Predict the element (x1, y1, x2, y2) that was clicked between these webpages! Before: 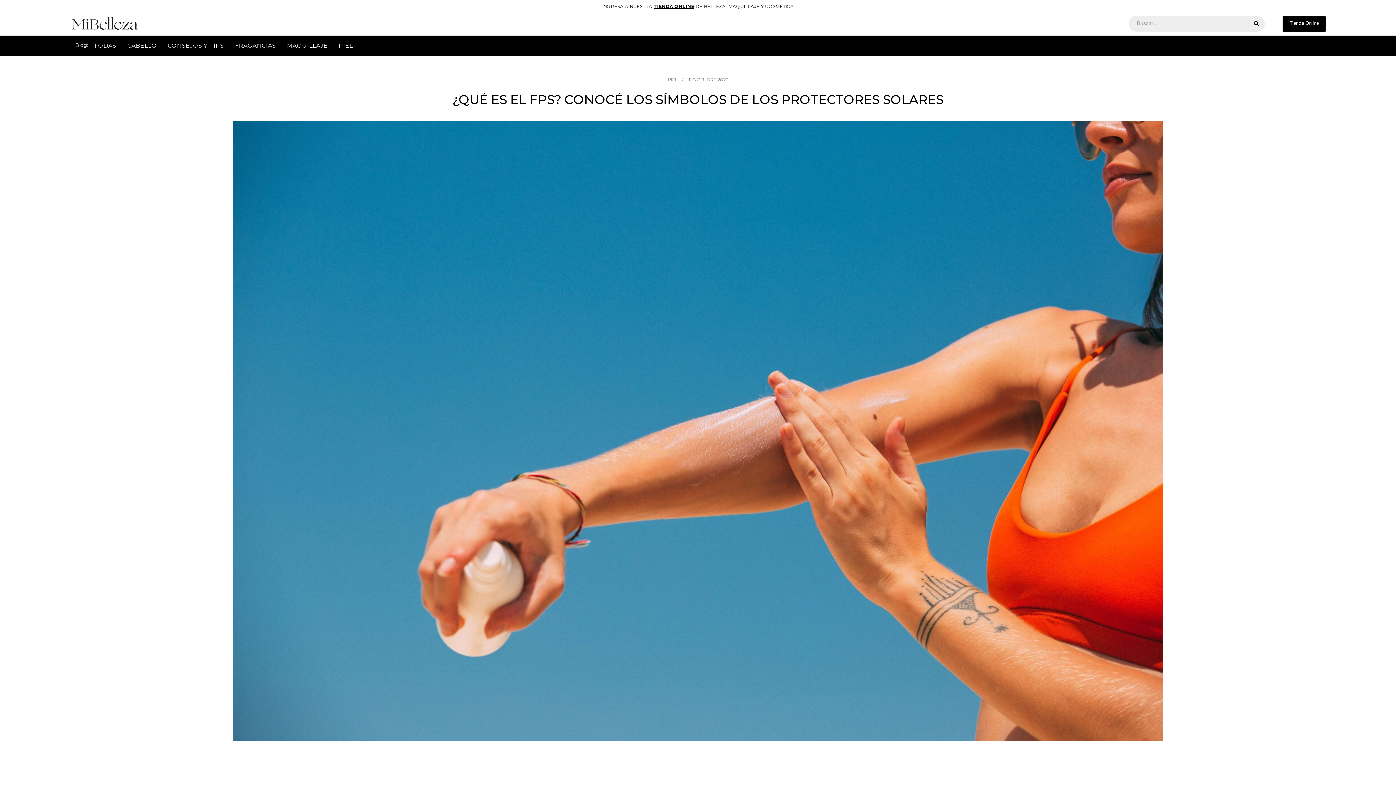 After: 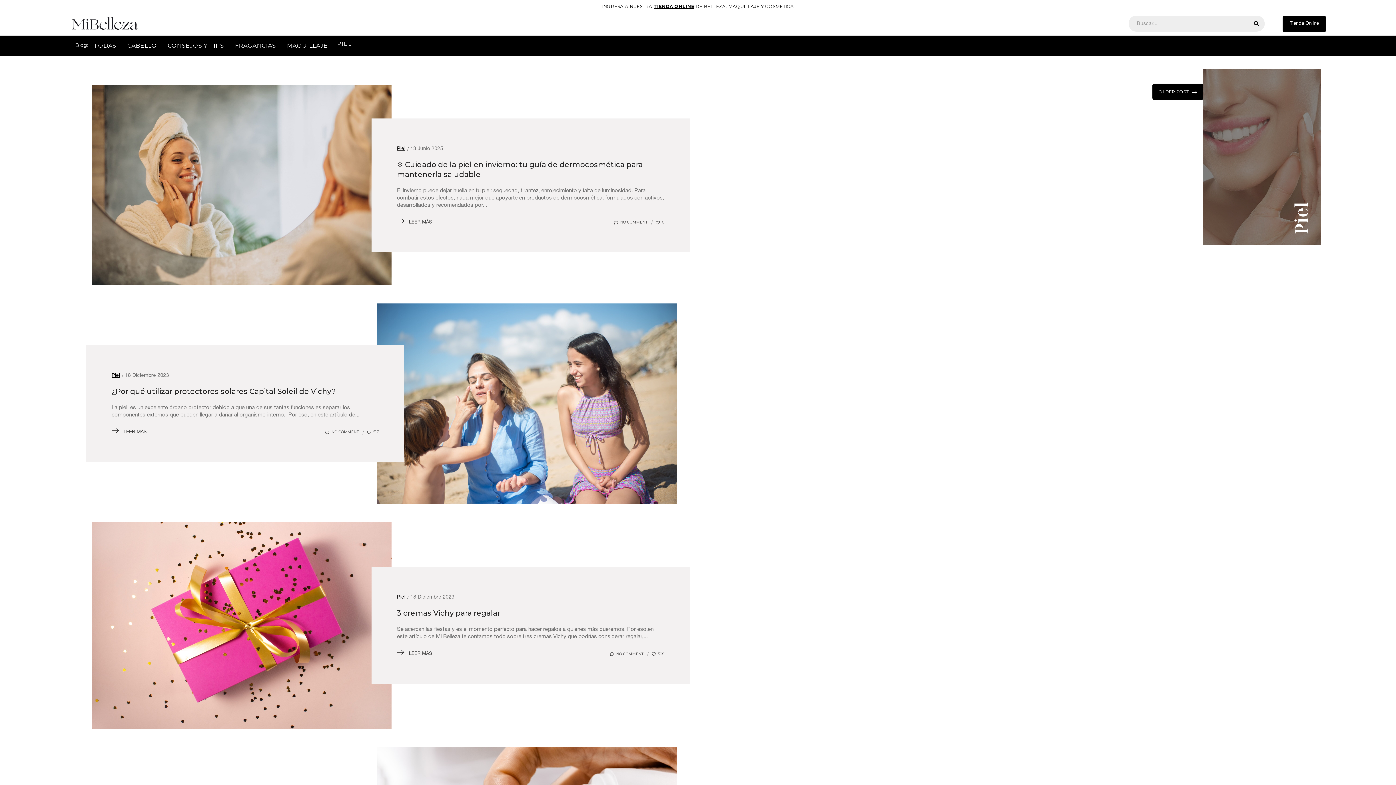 Action: label: PIEL bbox: (333, 35, 358, 55)